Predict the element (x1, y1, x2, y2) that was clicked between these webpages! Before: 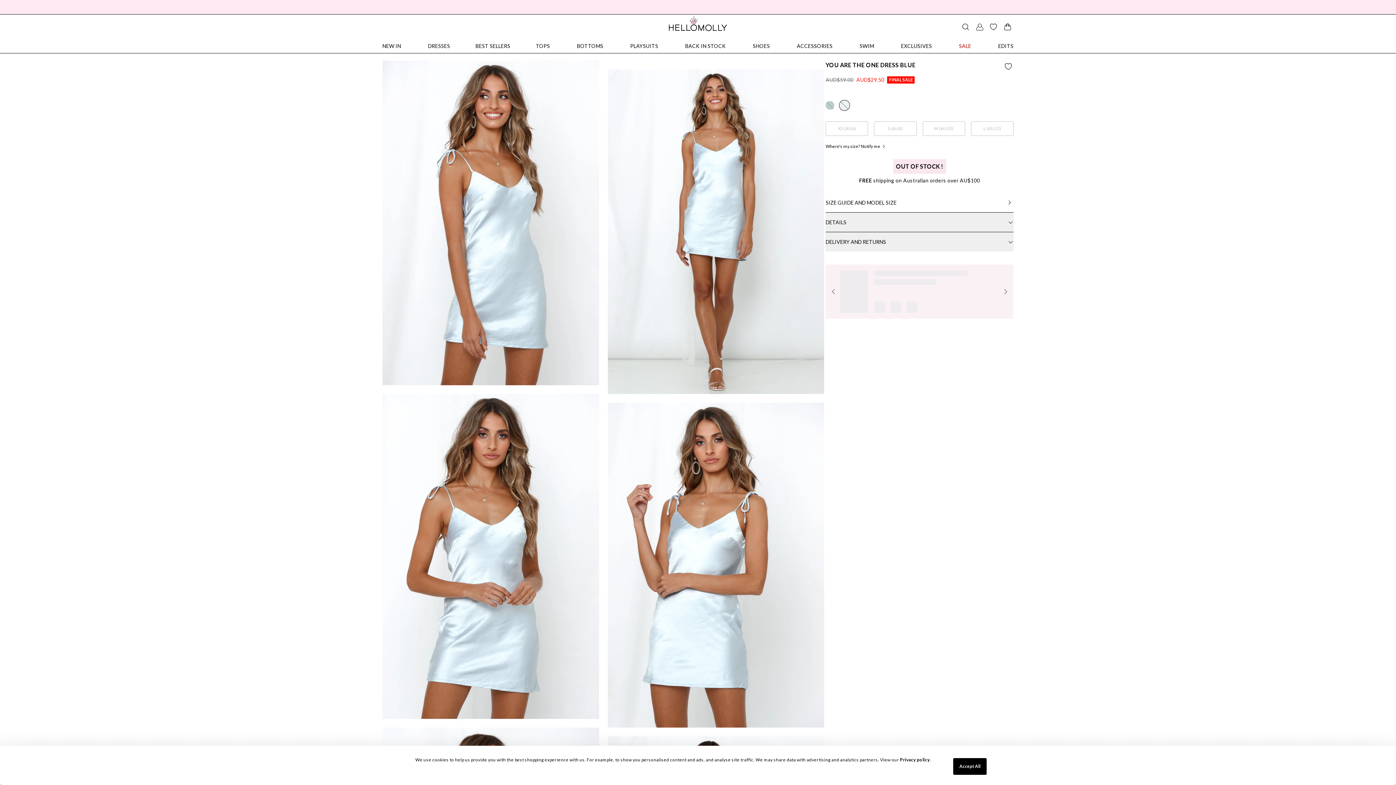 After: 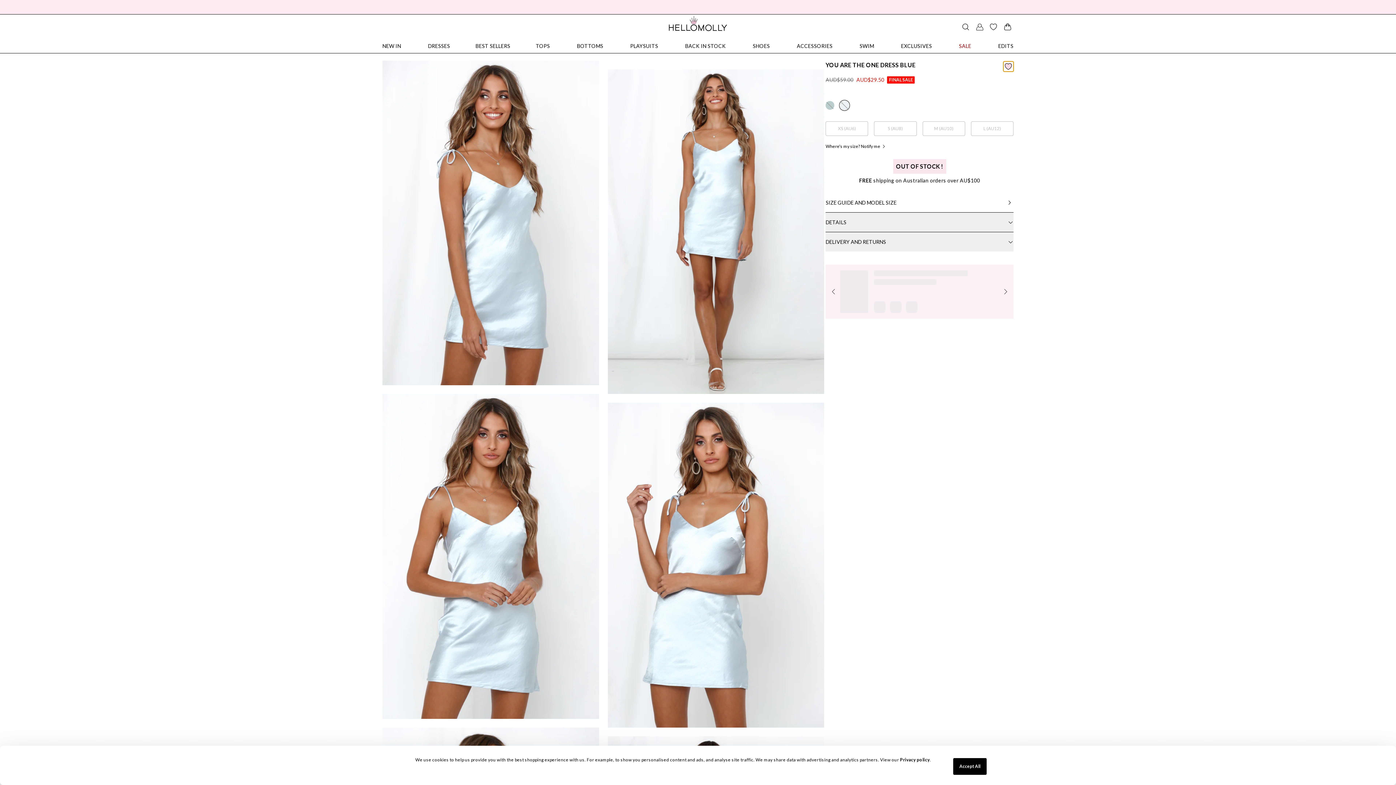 Action: bbox: (1003, 61, 1013, 71) label: Add to wishlist